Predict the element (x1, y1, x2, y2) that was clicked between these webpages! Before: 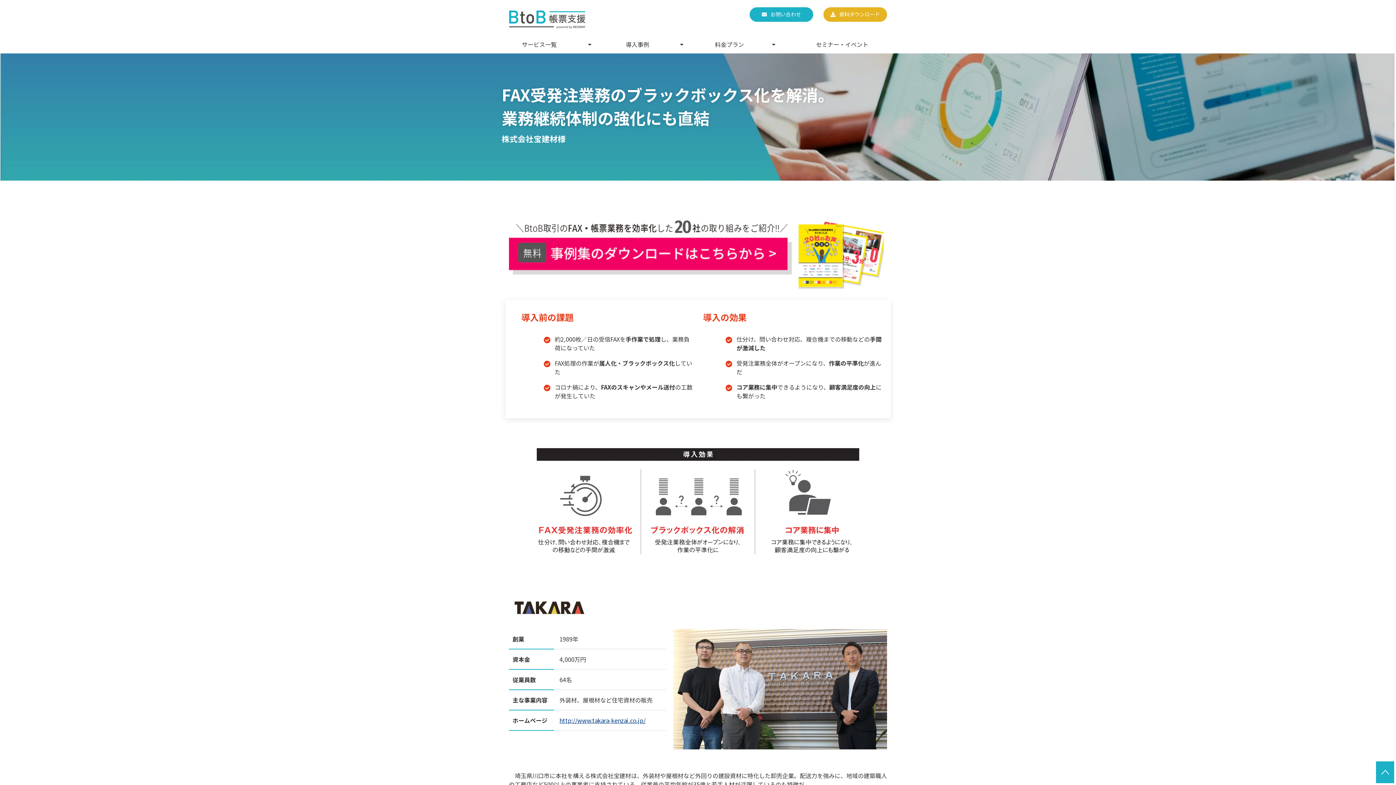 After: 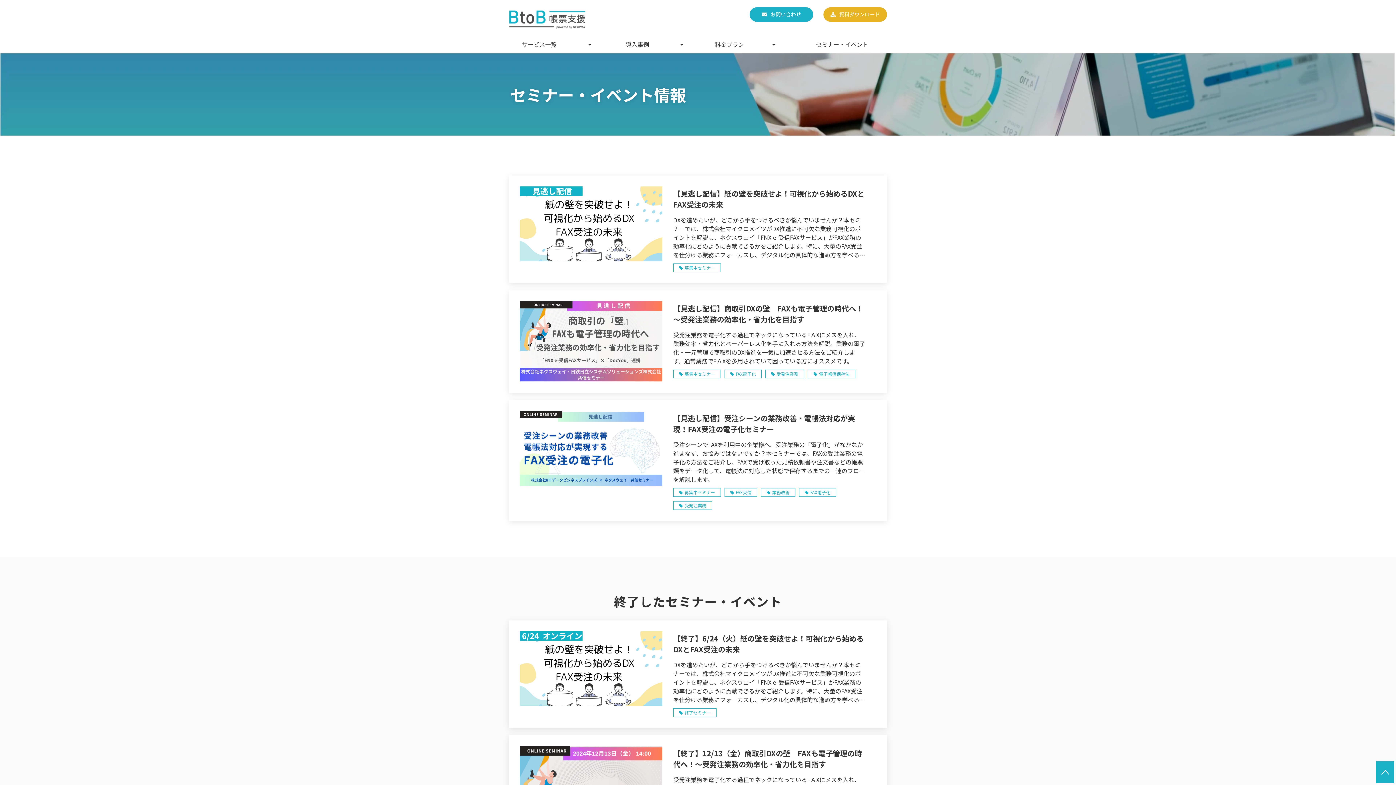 Action: bbox: (779, 33, 905, 53) label: セミナー・イベント